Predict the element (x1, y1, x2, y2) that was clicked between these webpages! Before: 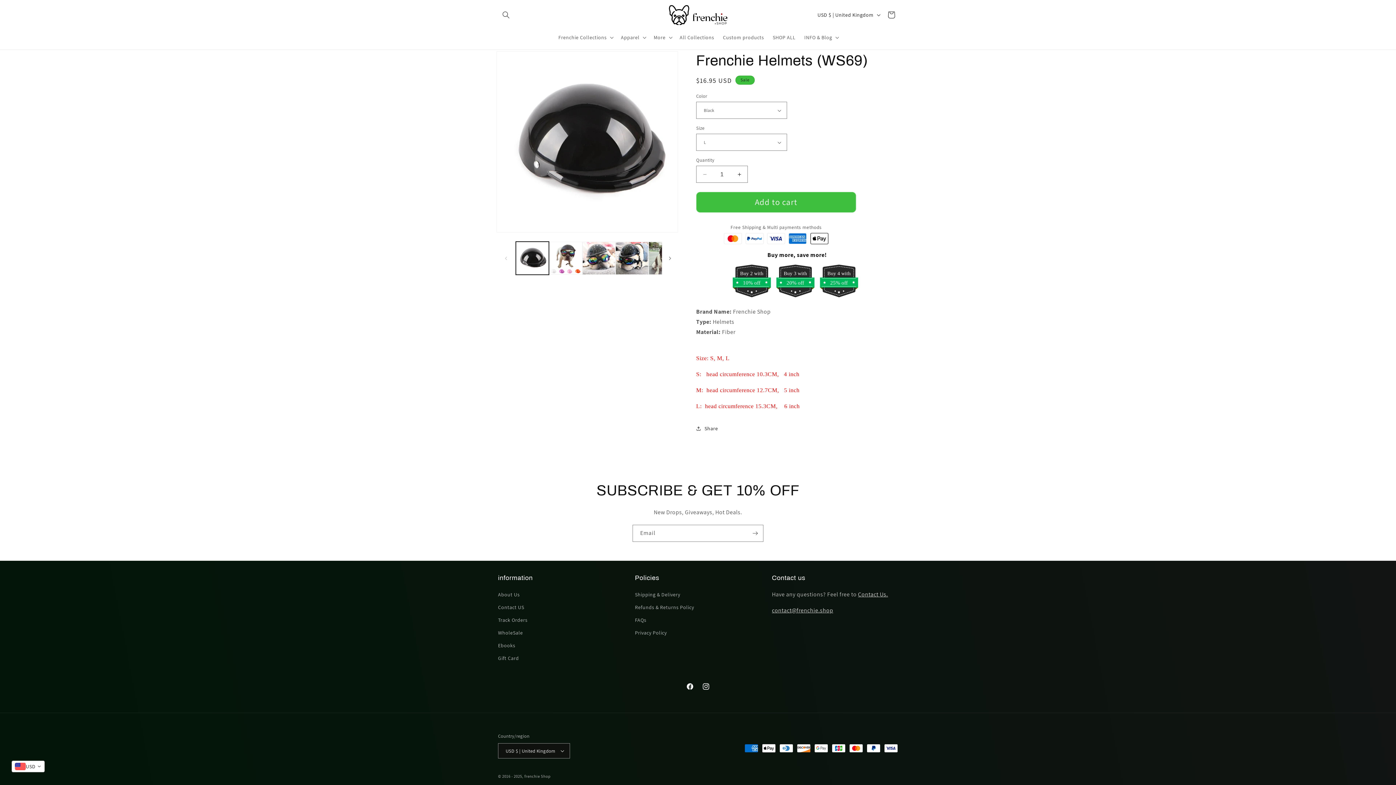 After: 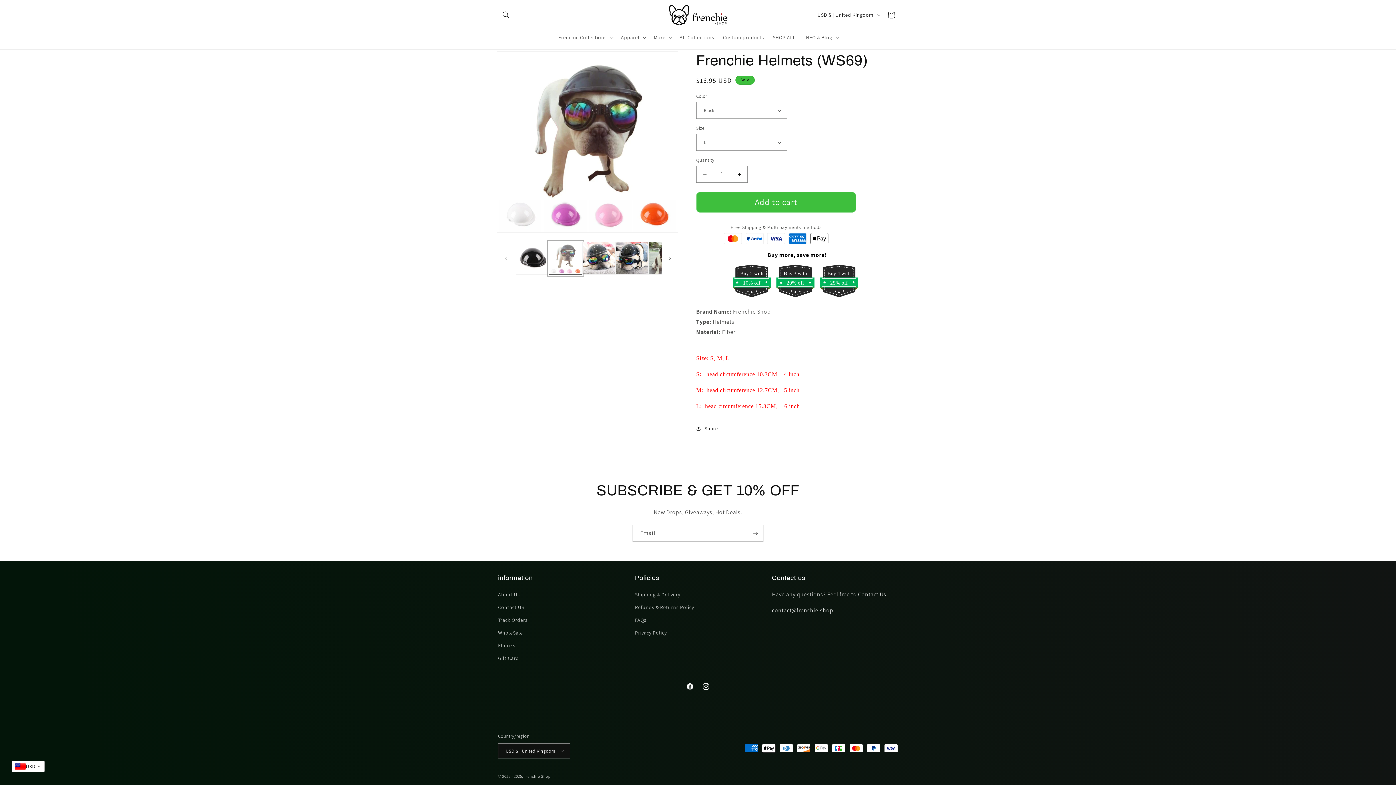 Action: bbox: (549, 241, 582, 275) label: Load image 2 in gallery view